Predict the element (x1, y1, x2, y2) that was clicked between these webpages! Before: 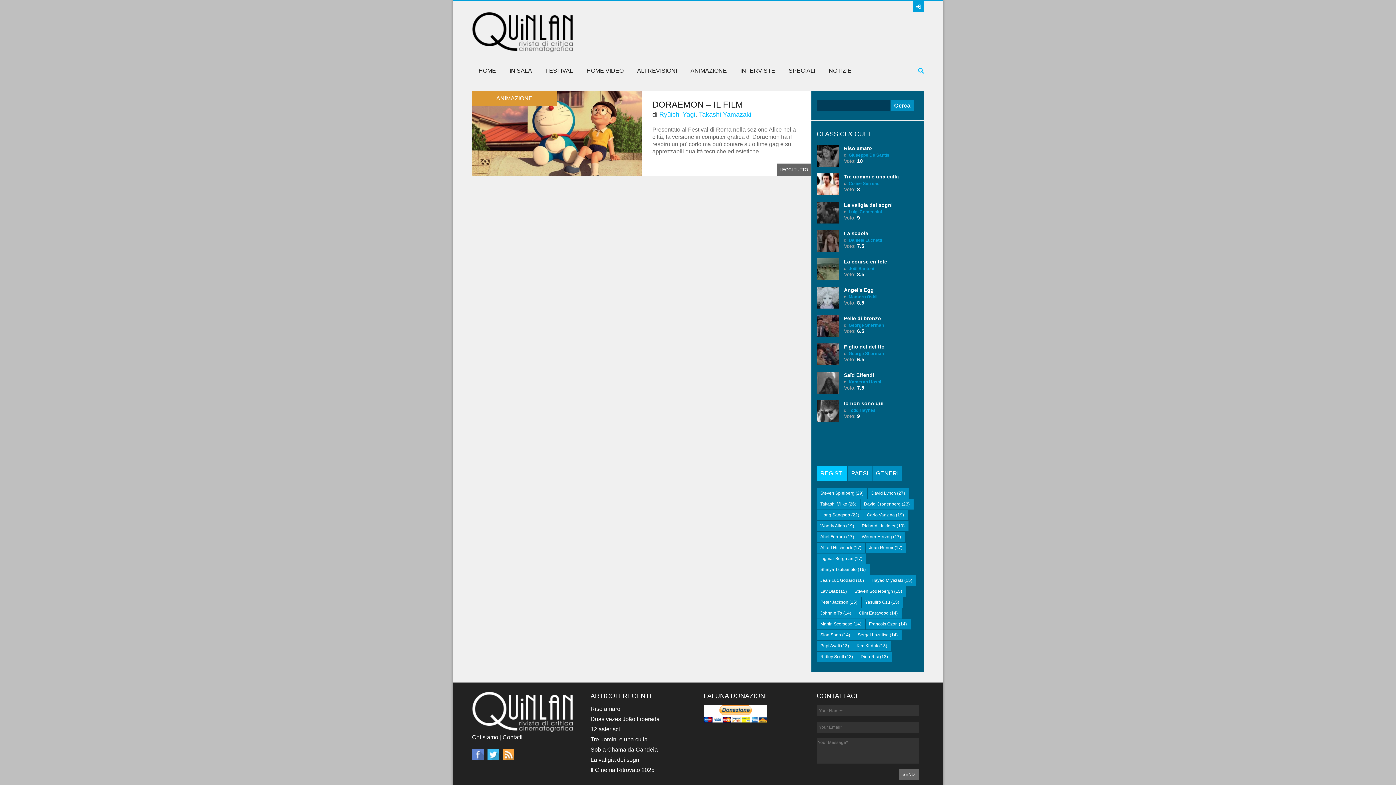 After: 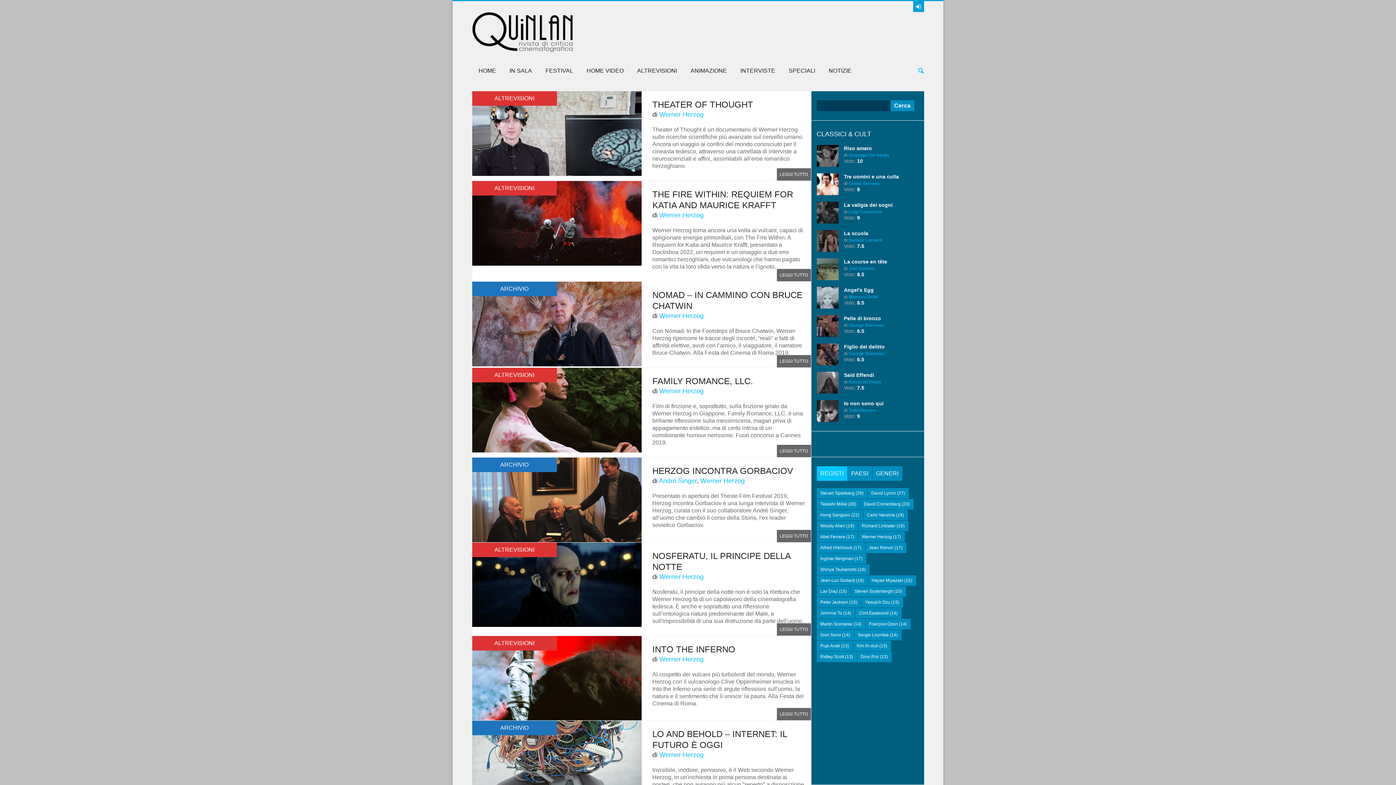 Action: bbox: (862, 534, 892, 539) label: Werner Herzog